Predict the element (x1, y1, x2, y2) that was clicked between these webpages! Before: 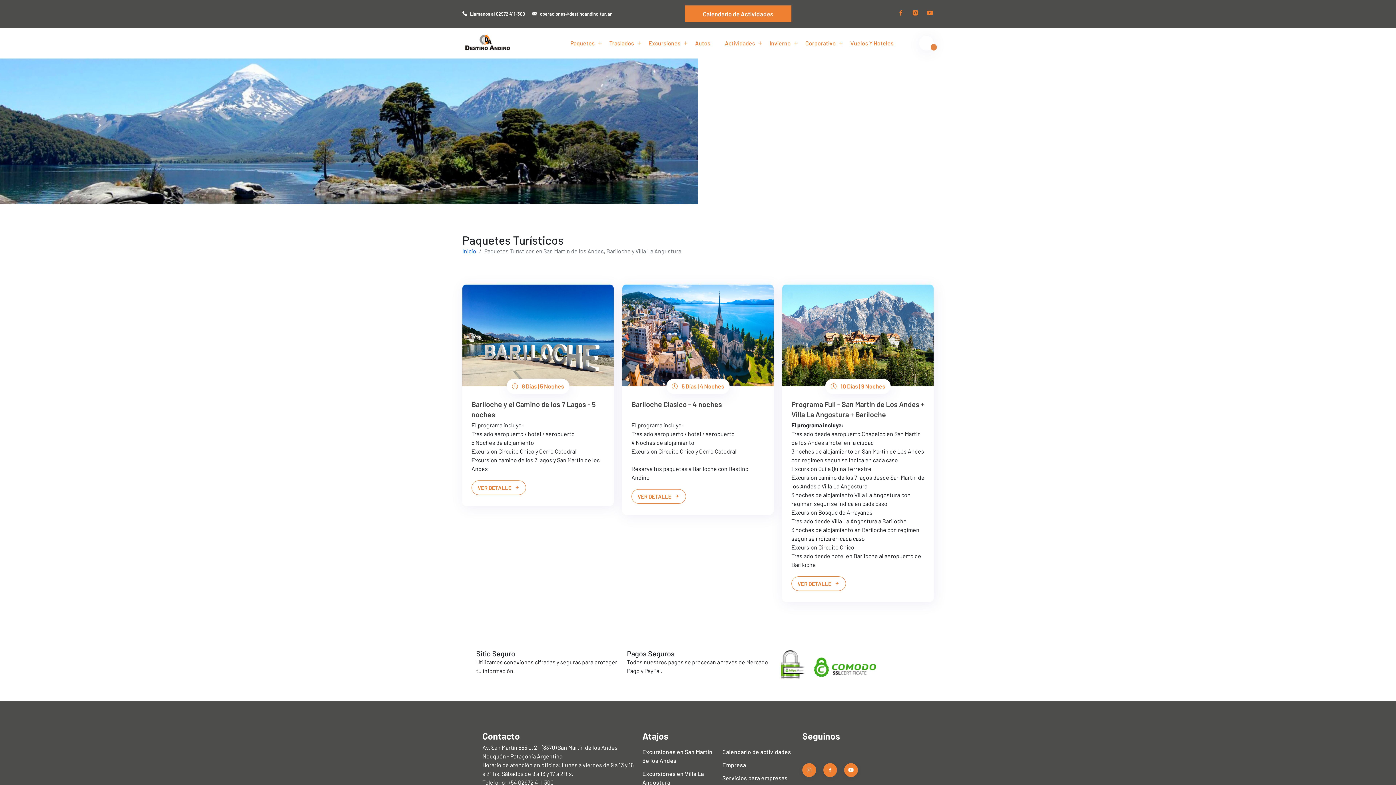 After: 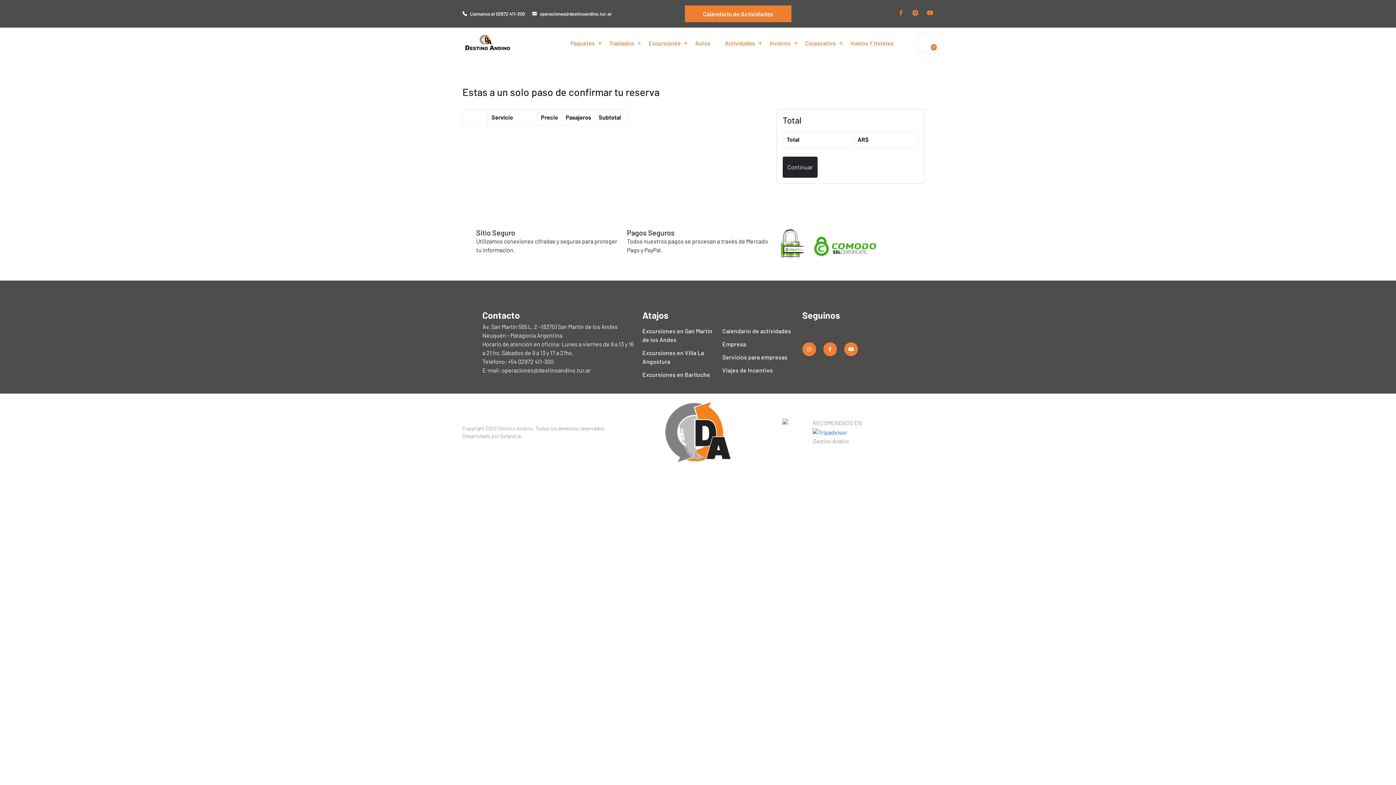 Action: bbox: (919, 35, 933, 50)